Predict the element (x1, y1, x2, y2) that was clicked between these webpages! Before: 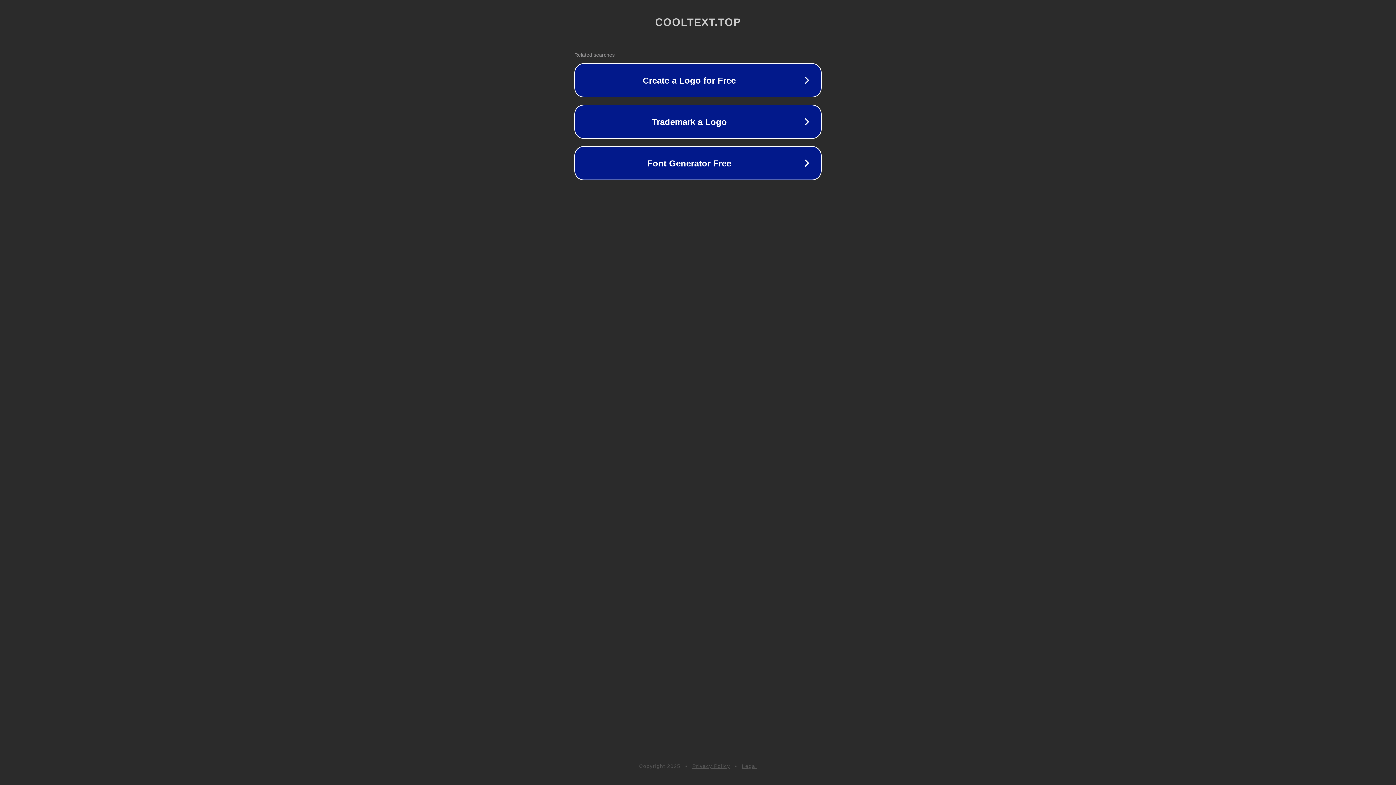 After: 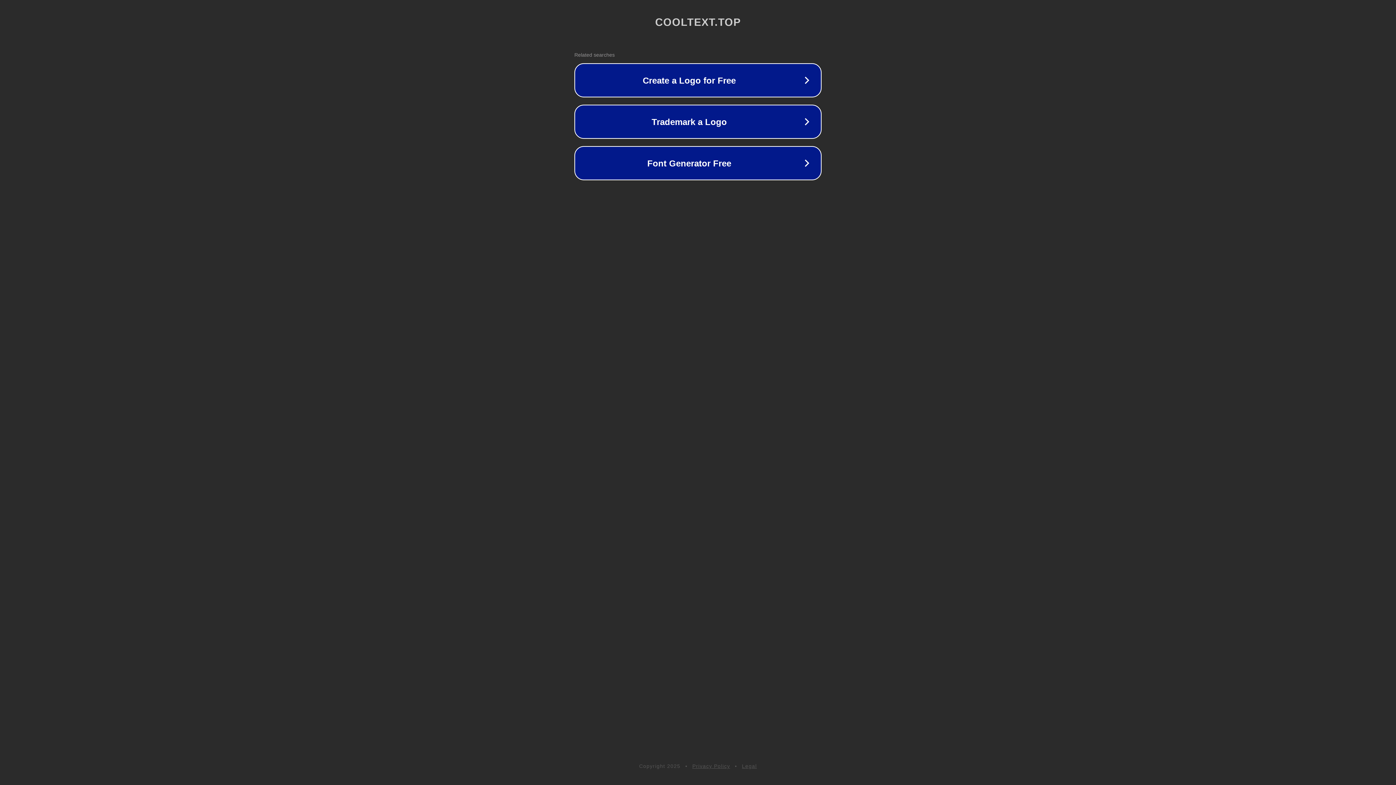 Action: bbox: (742, 763, 757, 769) label: Legal